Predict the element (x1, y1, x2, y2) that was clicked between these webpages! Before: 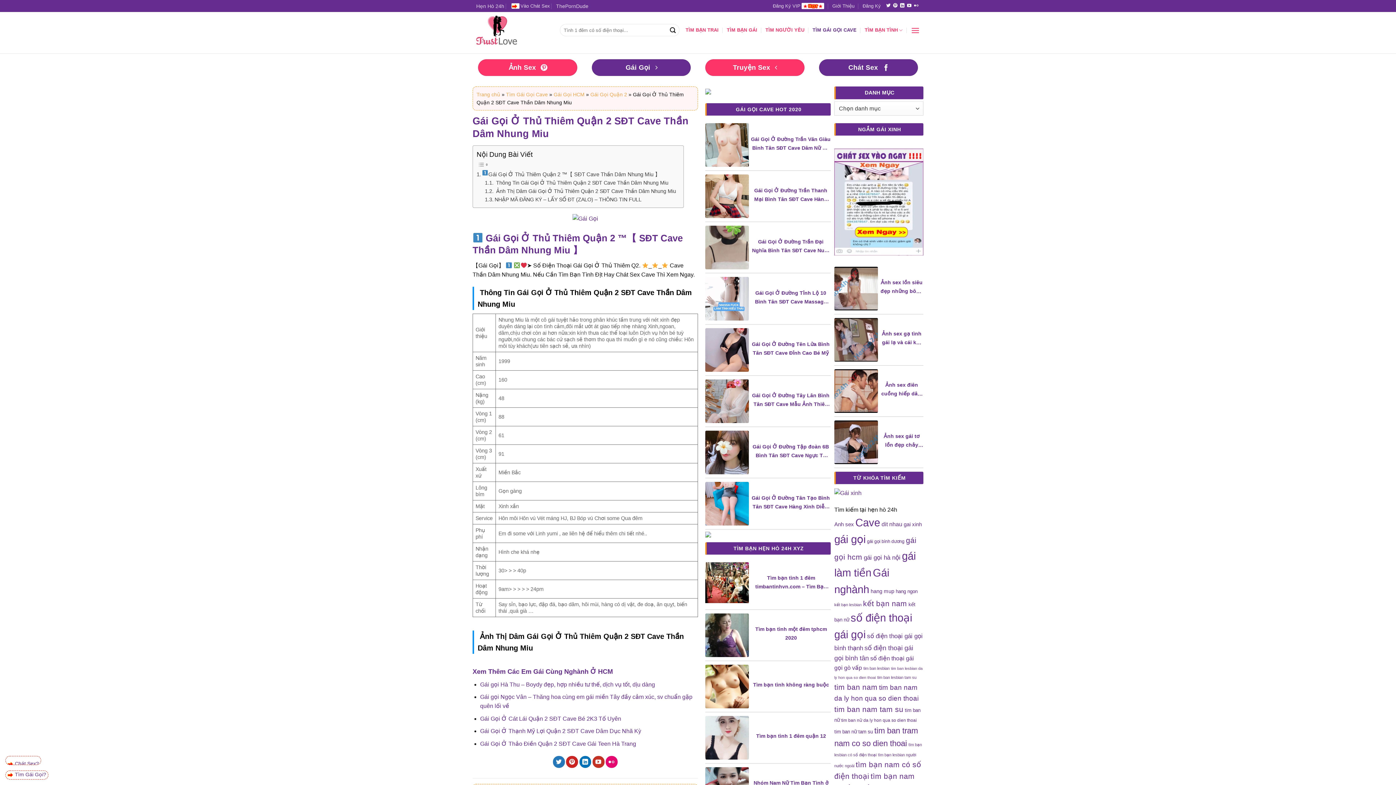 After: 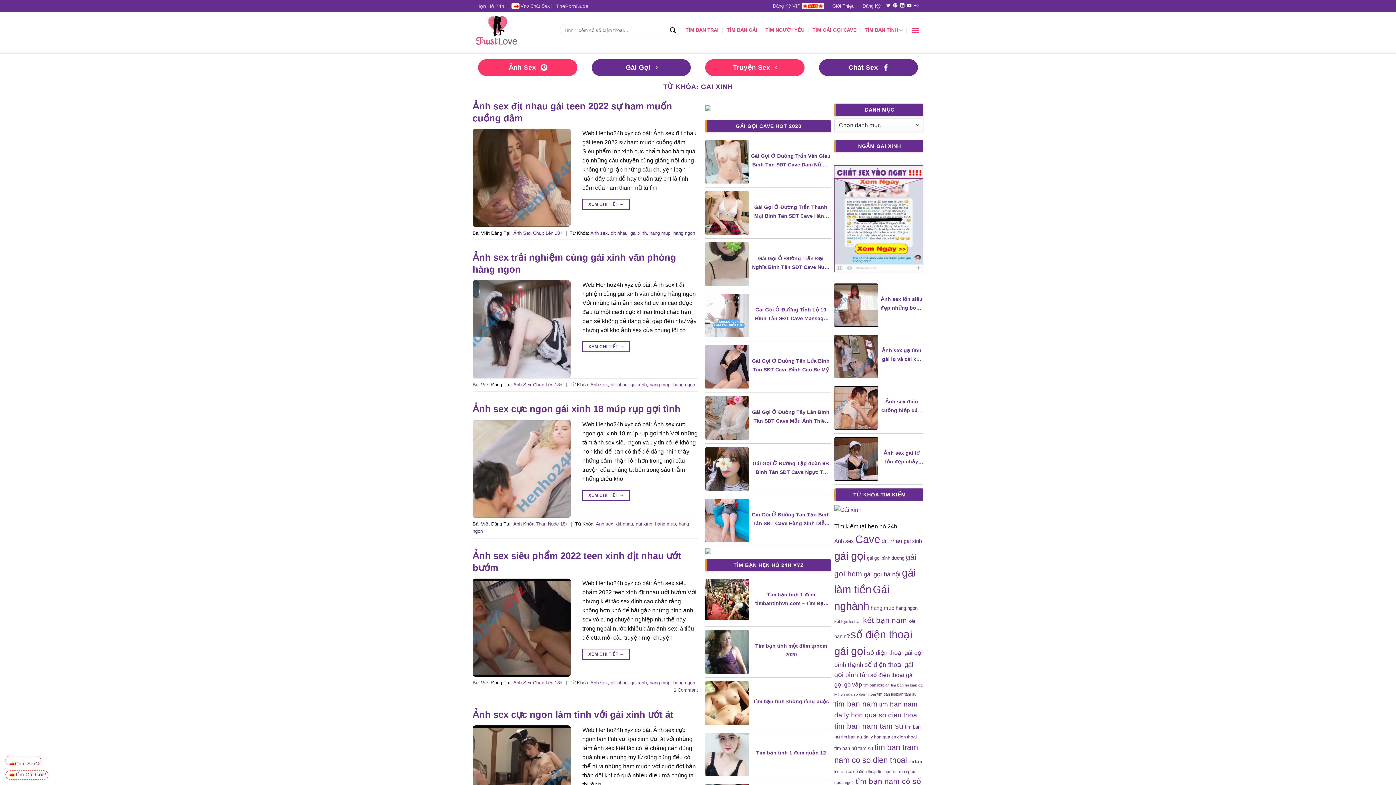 Action: bbox: (904, 521, 922, 527) label: gai xinh (59 mục)